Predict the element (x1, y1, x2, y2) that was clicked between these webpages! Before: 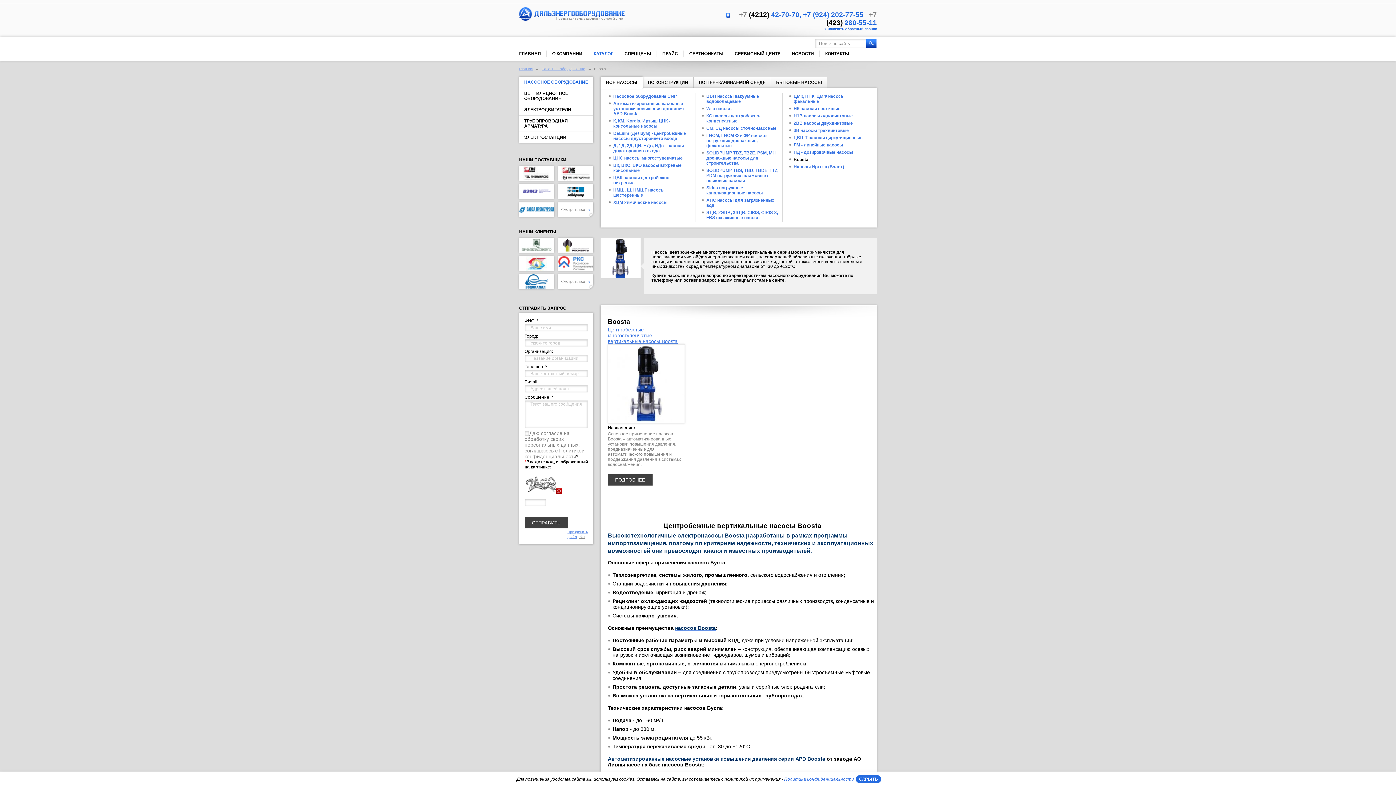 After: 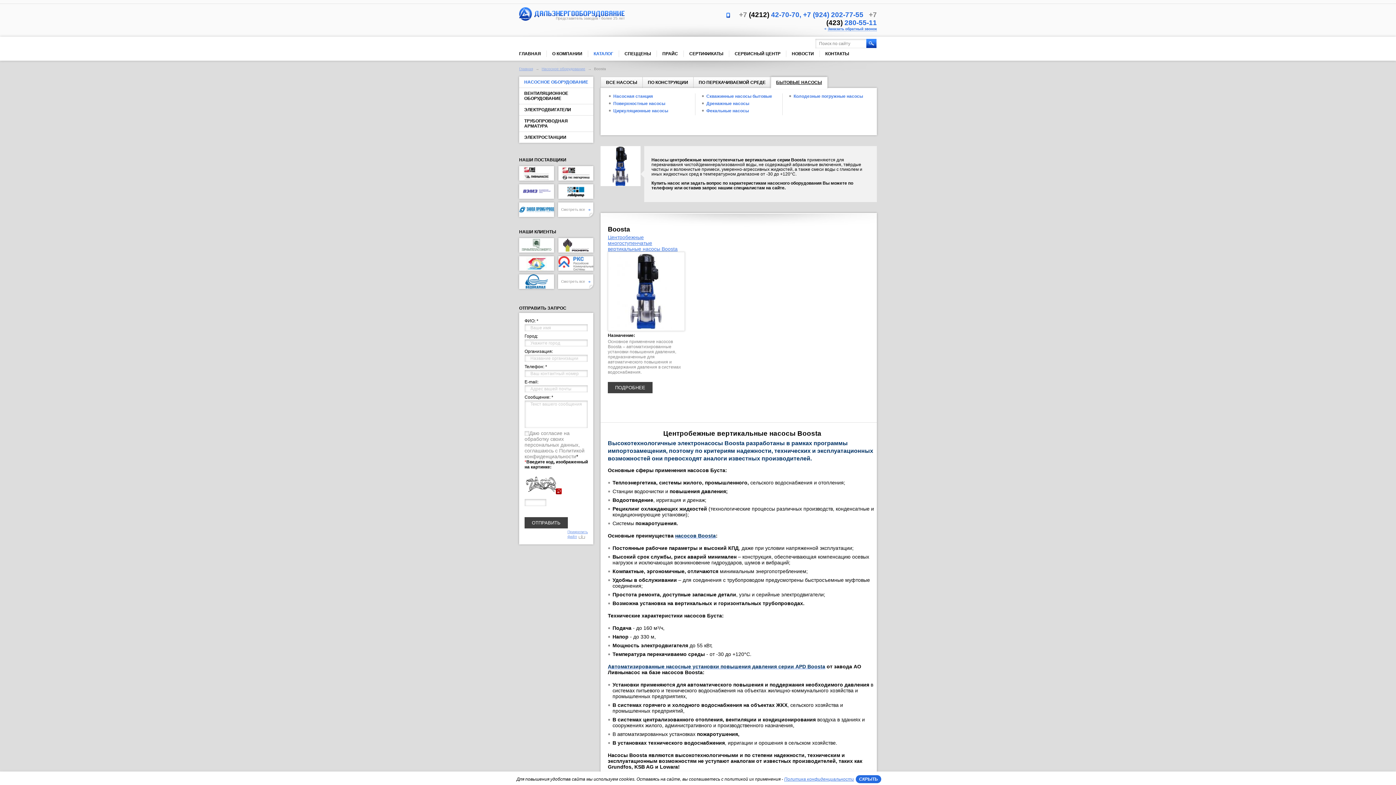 Action: label: БЫТОВЫЕ НАСОСЫ bbox: (770, 76, 827, 87)